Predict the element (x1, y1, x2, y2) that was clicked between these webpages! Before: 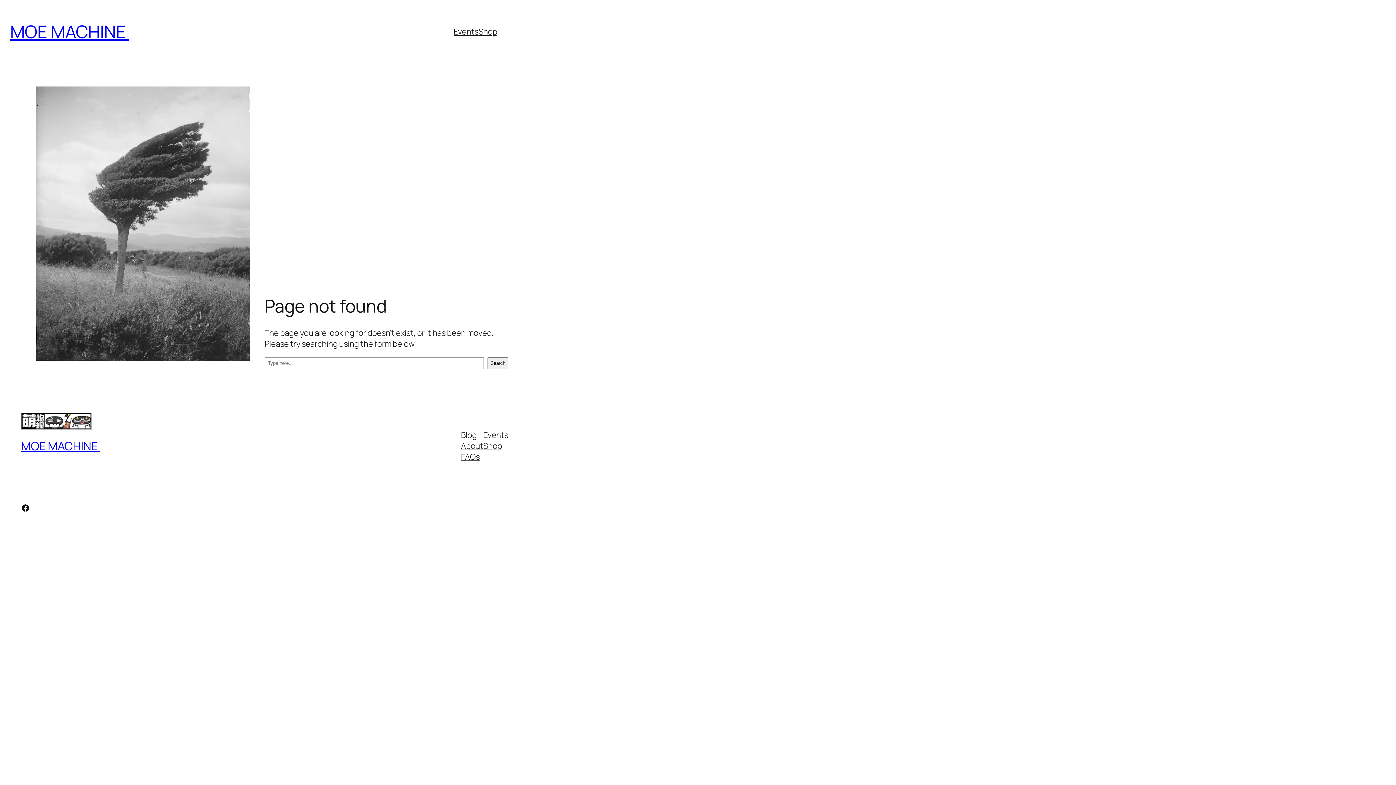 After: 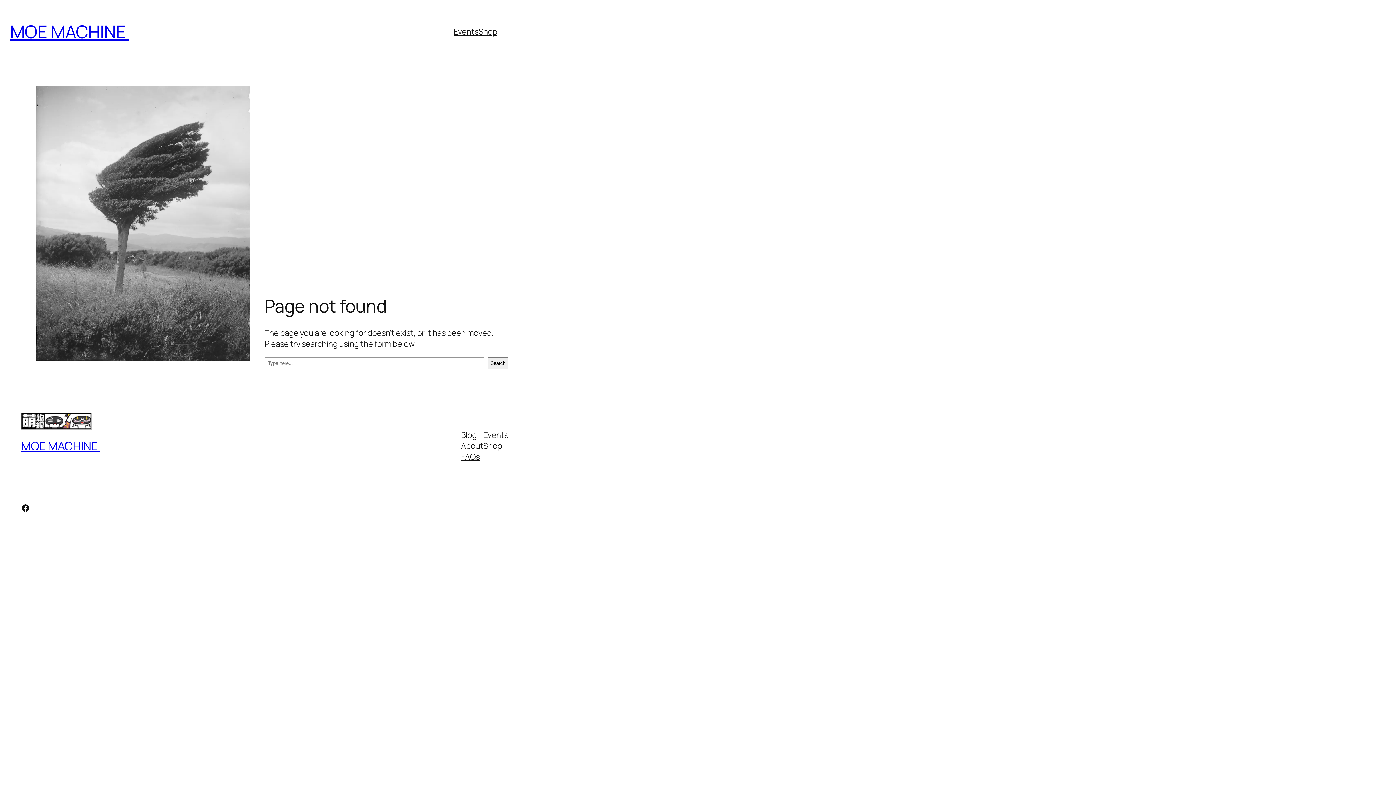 Action: bbox: (478, 26, 497, 37) label: Shop